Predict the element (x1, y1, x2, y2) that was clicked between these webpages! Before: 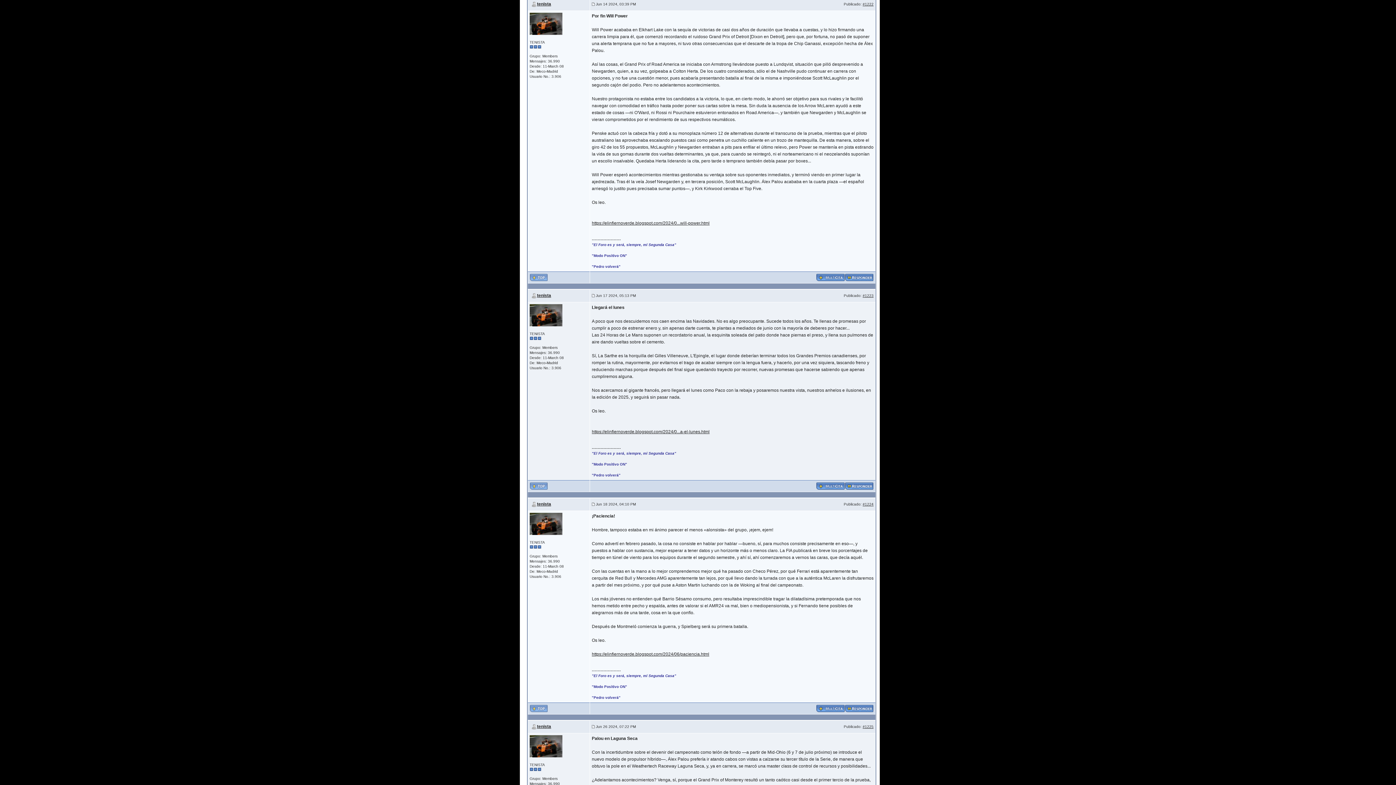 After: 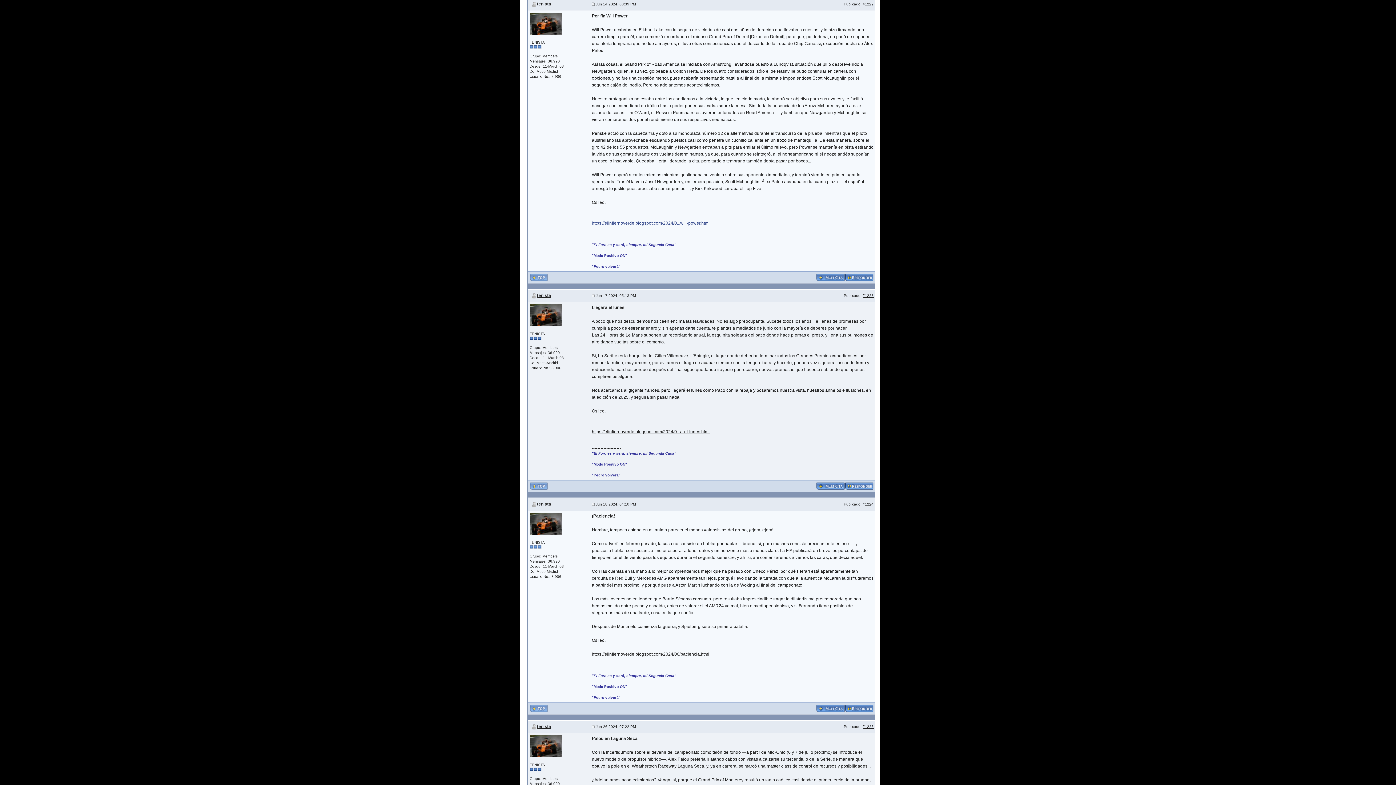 Action: label: https://elinfiernoverde.blogspot.com/2024/0...will-power.html bbox: (592, 220, 709, 225)